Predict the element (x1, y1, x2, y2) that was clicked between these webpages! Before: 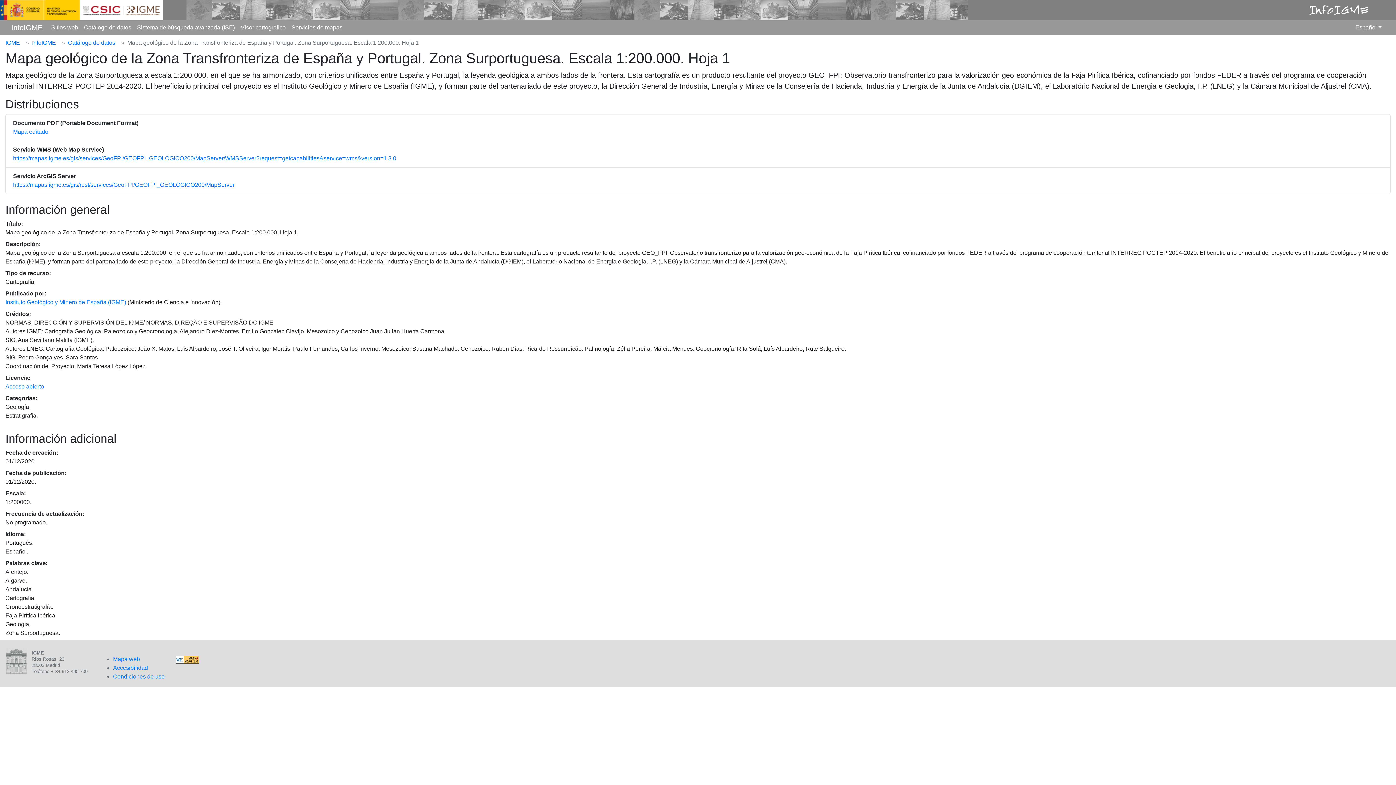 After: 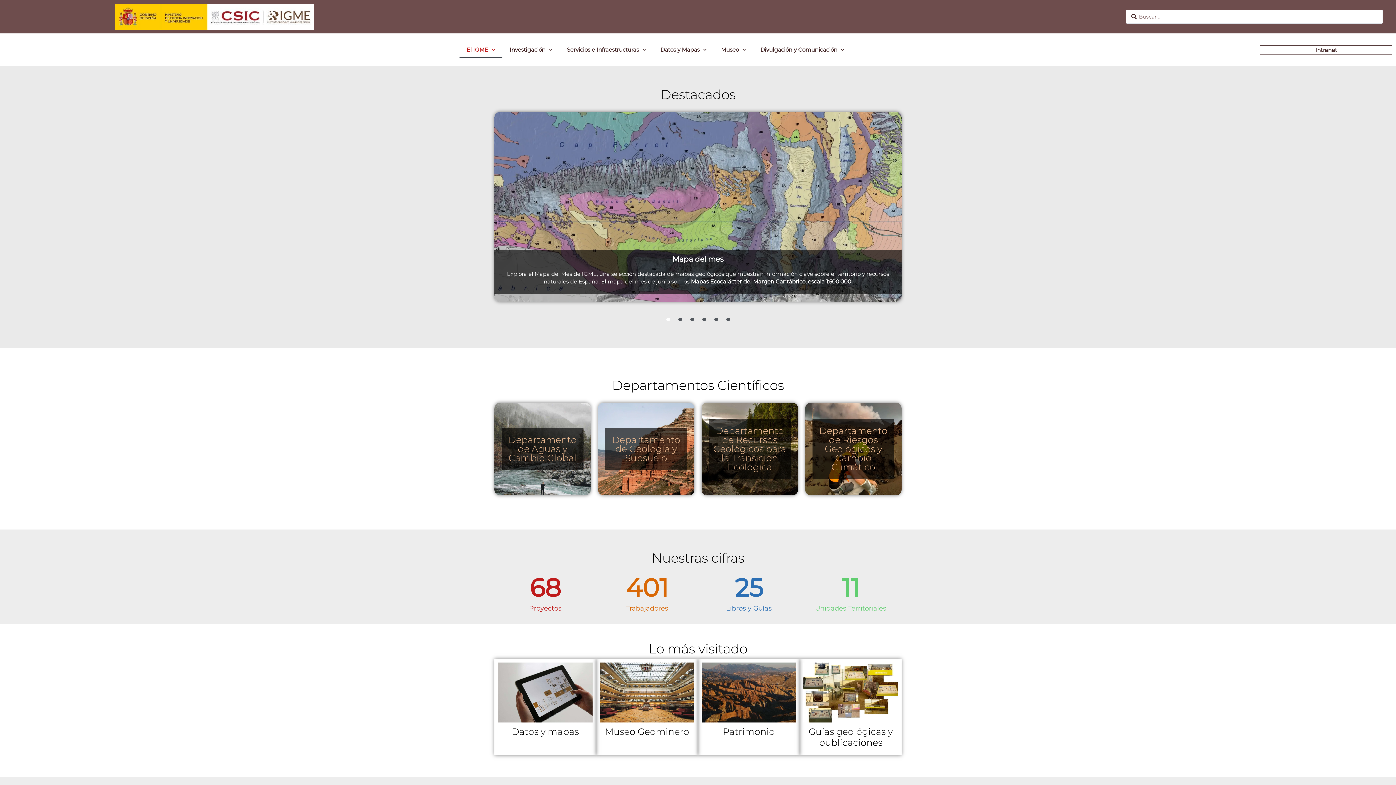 Action: bbox: (5, 39, 20, 45) label: IGME